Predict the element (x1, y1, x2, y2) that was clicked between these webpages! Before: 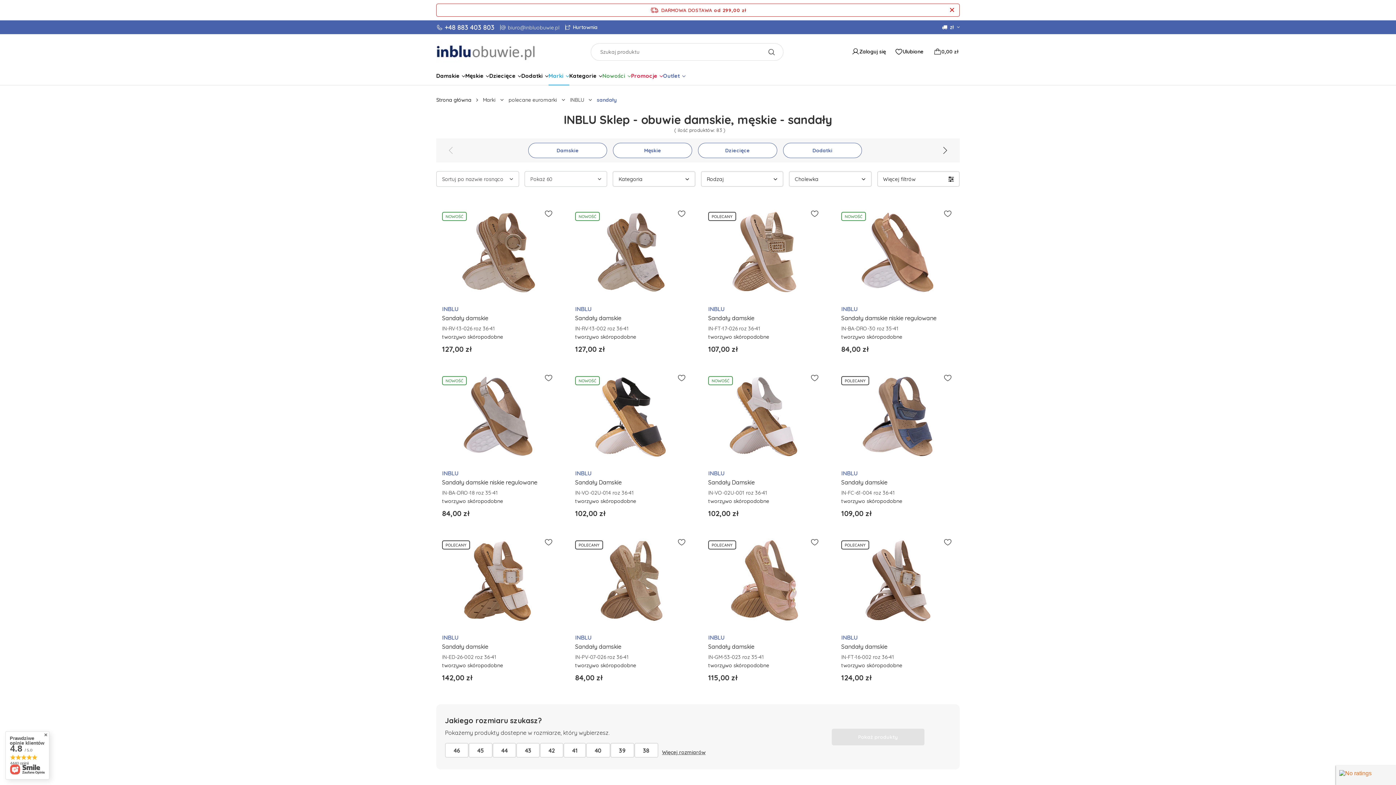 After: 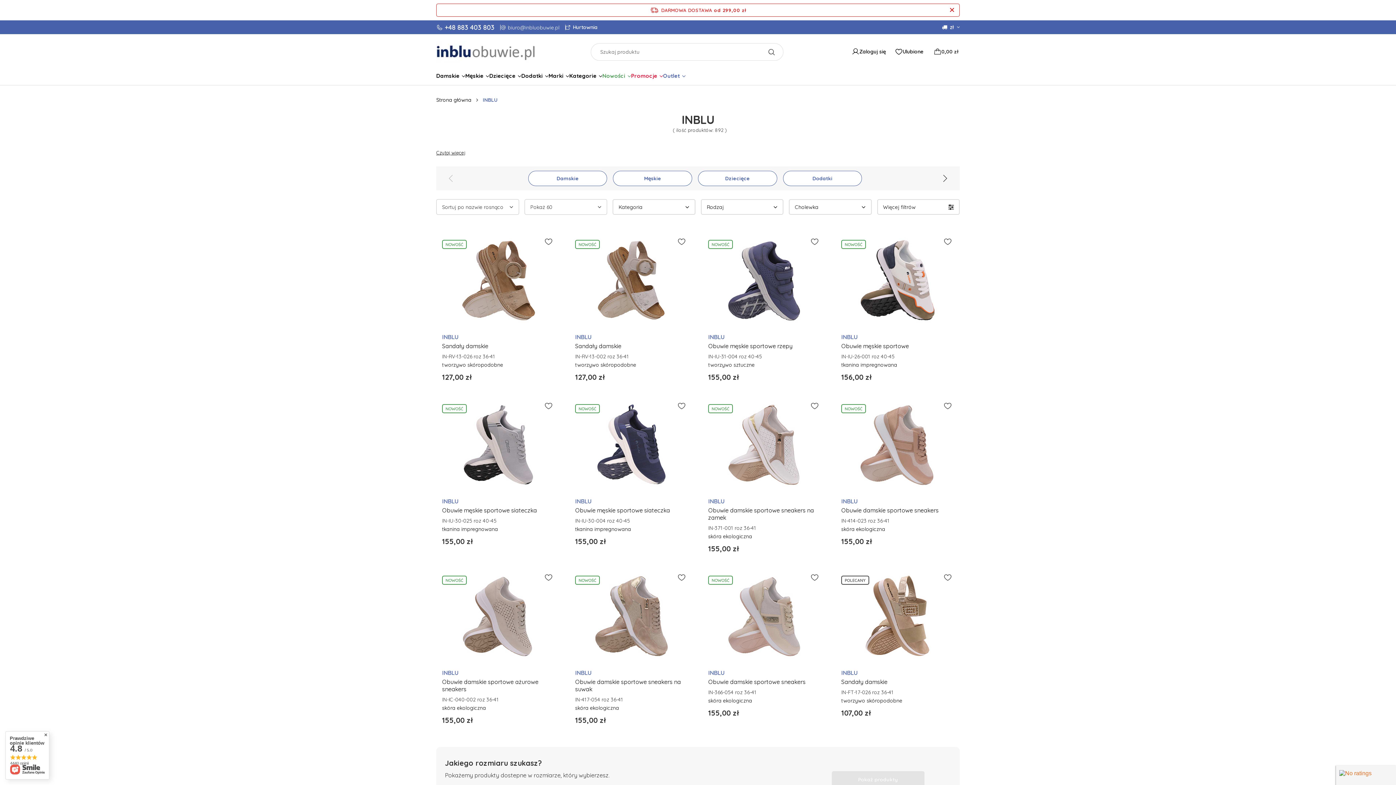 Action: label: INBLU bbox: (708, 469, 724, 477)